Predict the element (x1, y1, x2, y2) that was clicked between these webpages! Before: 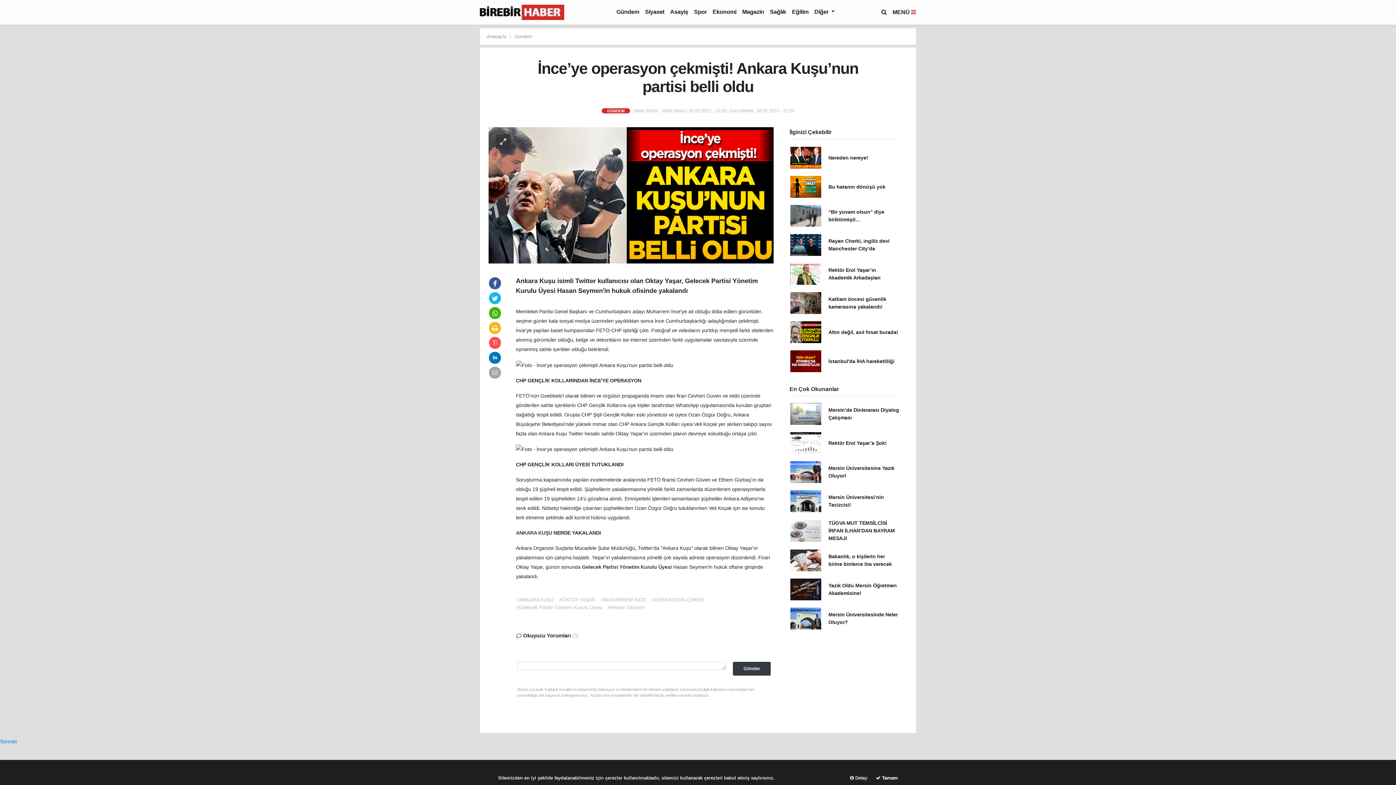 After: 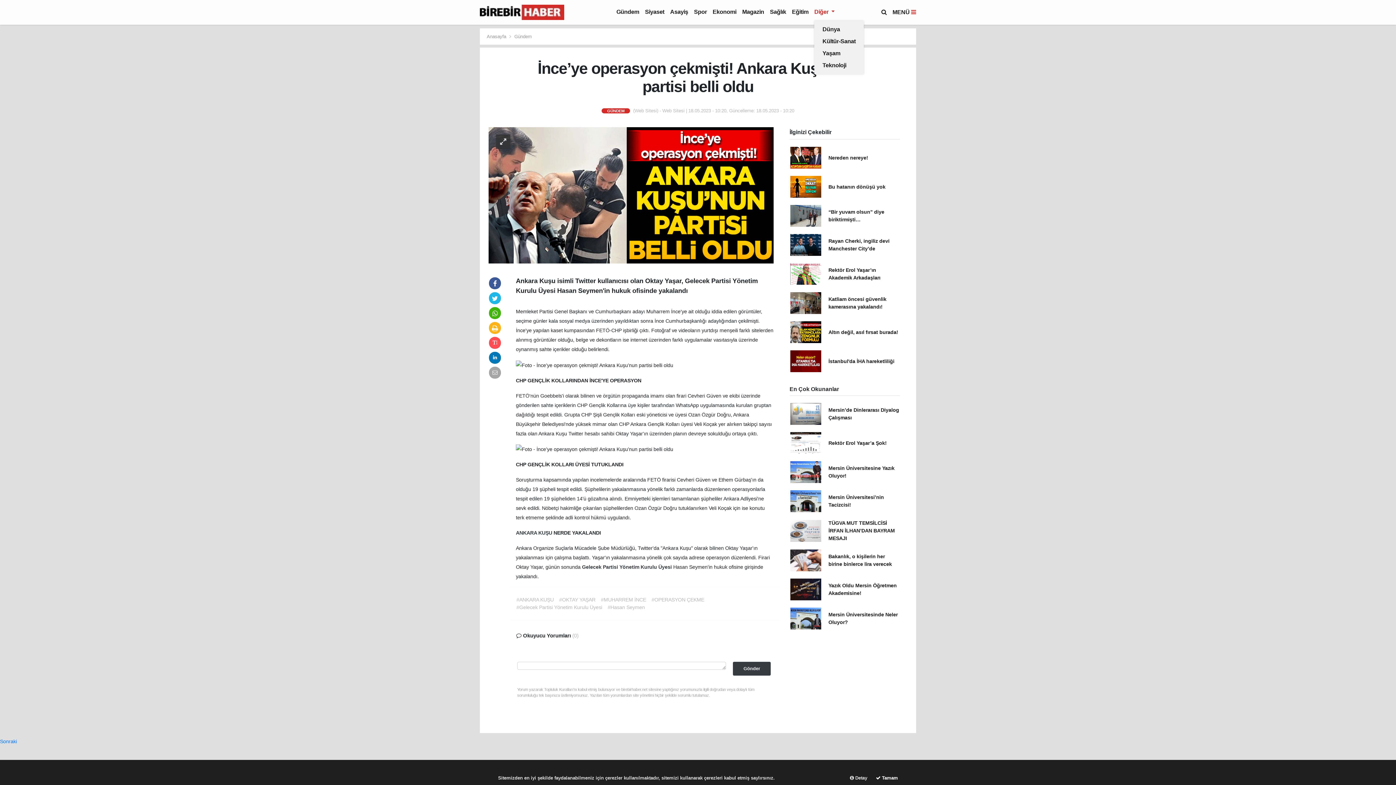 Action: bbox: (814, 8, 835, 14) label: Diğer 